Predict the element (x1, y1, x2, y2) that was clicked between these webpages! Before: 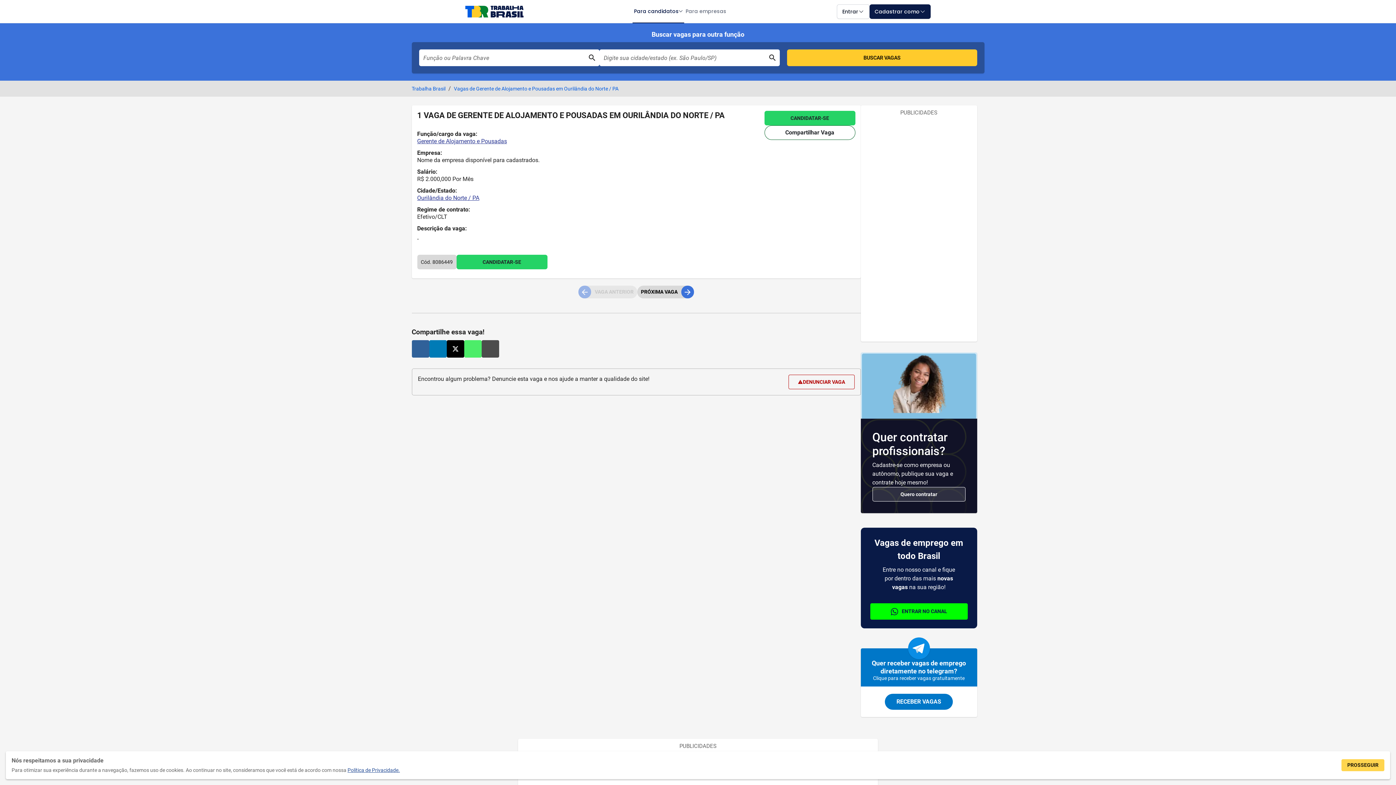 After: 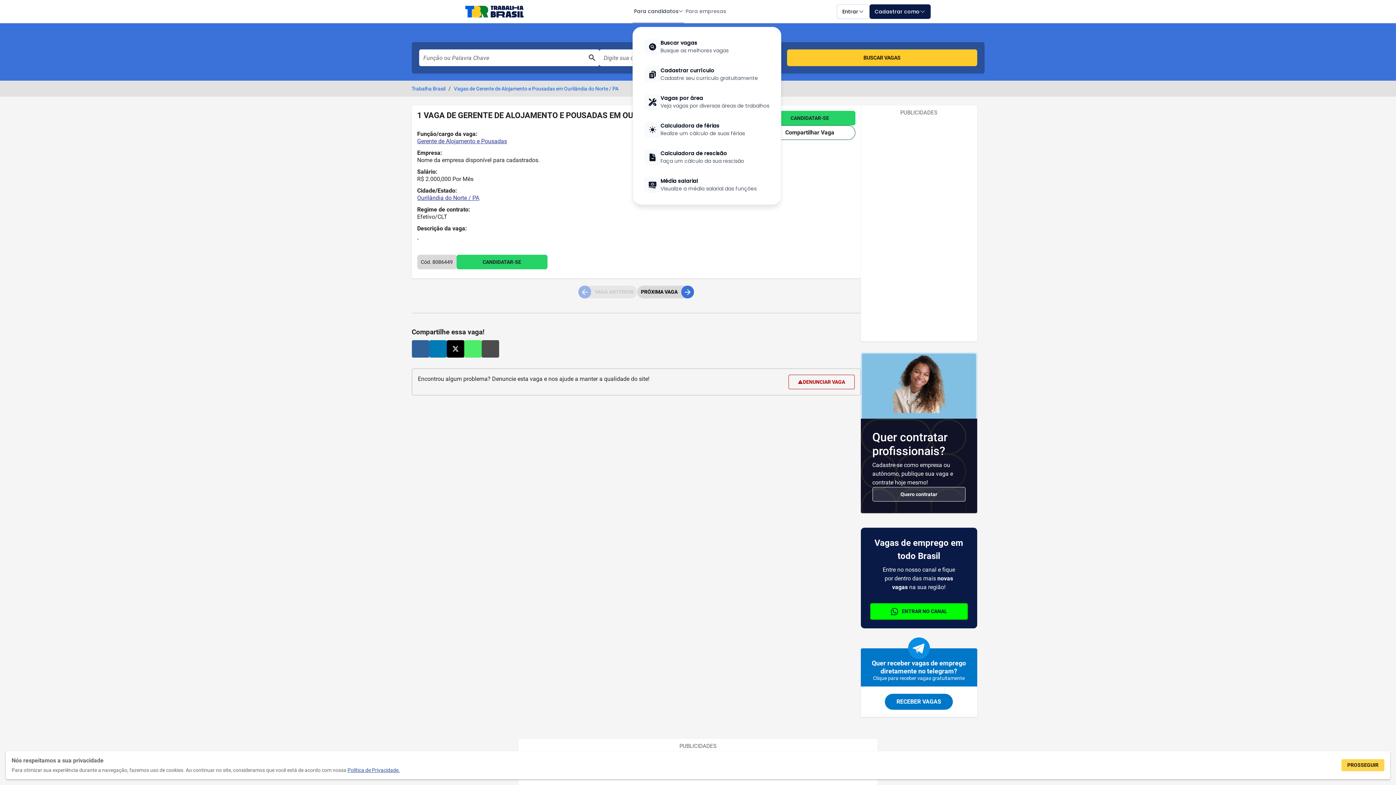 Action: label: Para candidatos bbox: (632, 0, 684, 23)